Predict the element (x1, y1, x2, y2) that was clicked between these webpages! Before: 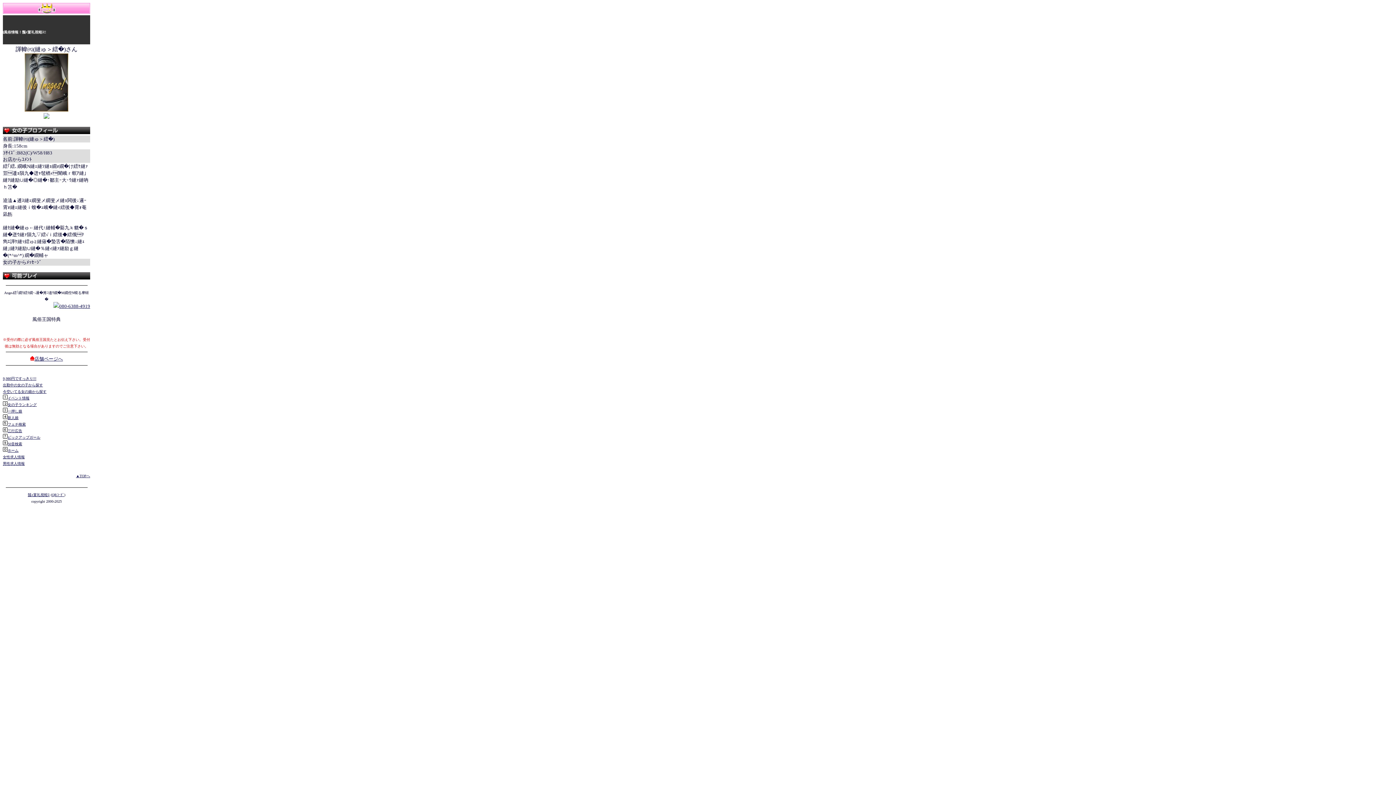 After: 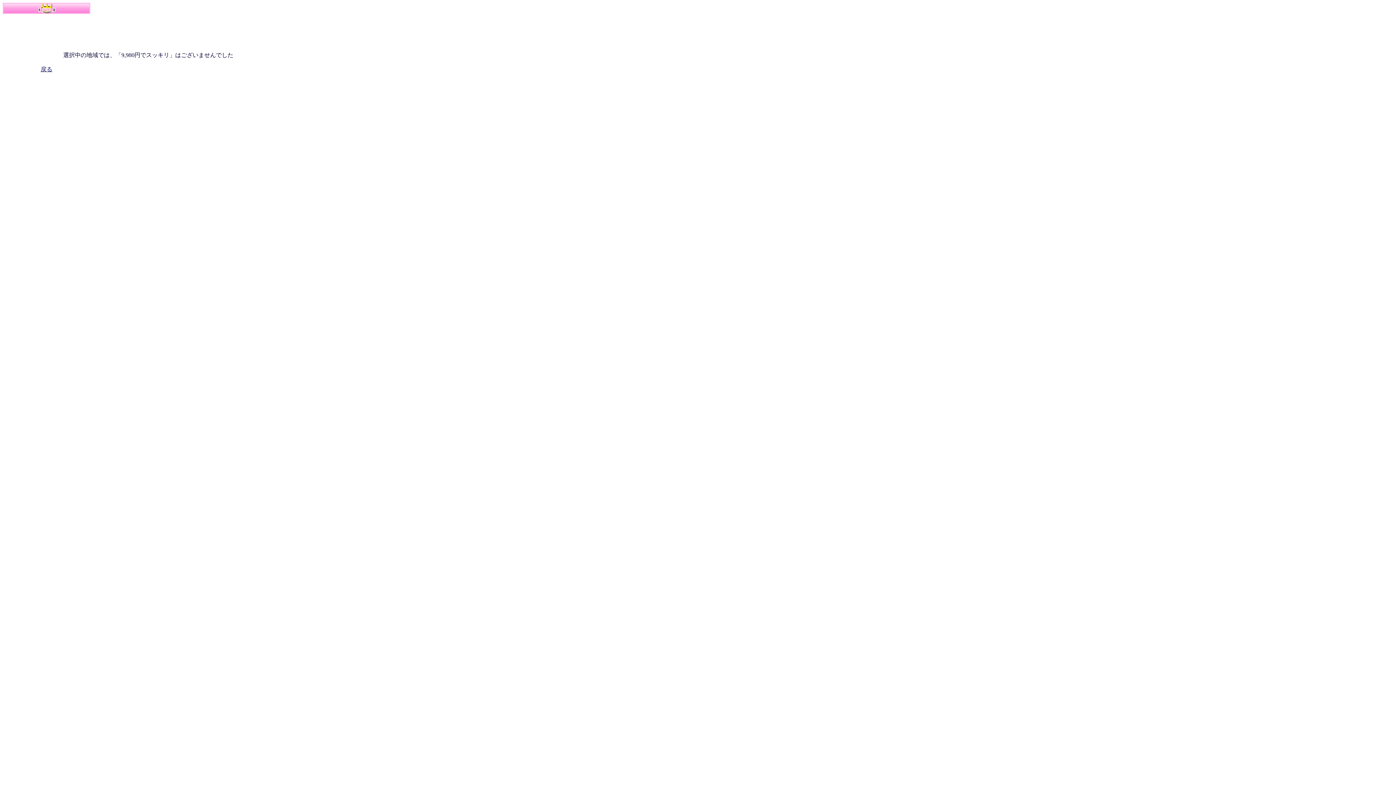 Action: bbox: (2, 376, 36, 380) label: 9,980円ですっきり!!!